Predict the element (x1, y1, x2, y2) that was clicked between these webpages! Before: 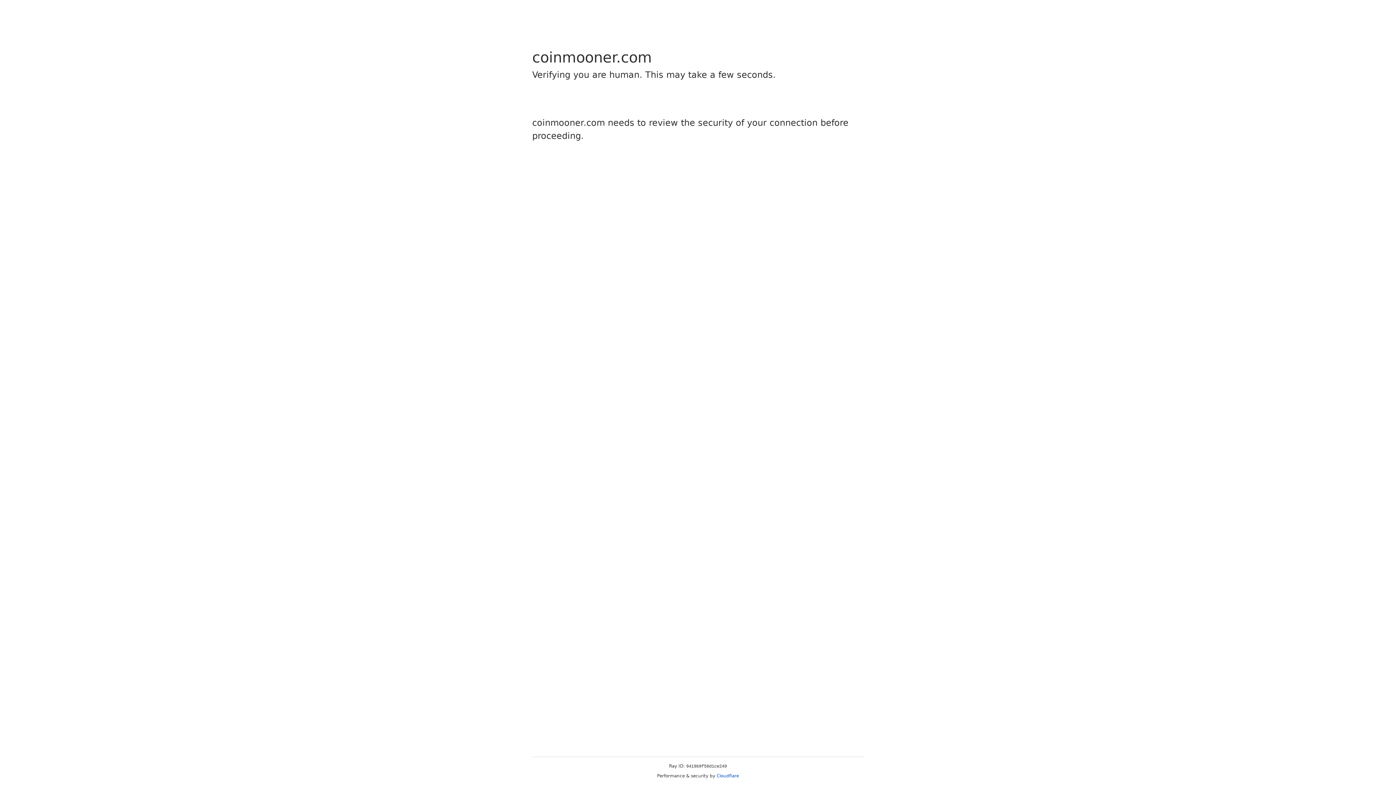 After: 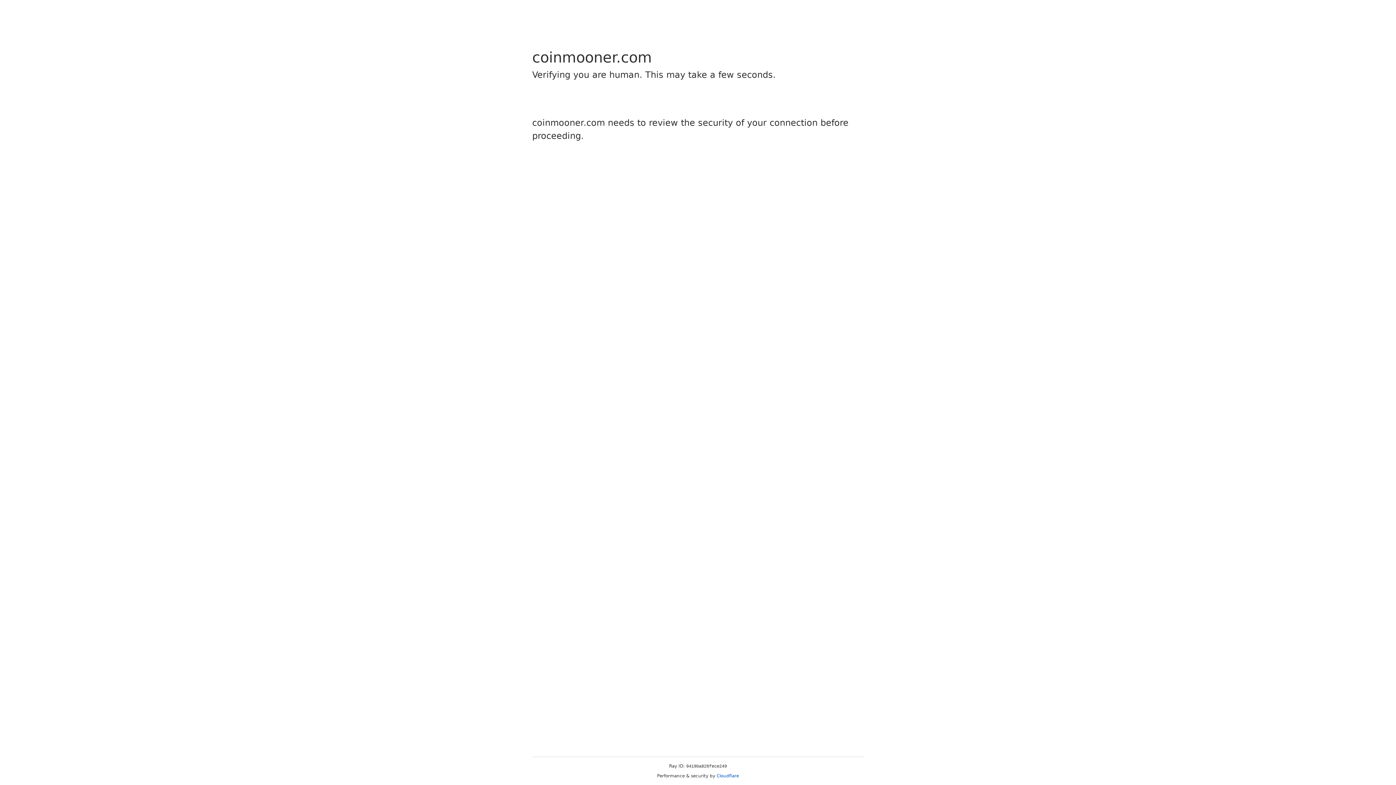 Action: bbox: (716, 773, 739, 778) label: Cloudflare